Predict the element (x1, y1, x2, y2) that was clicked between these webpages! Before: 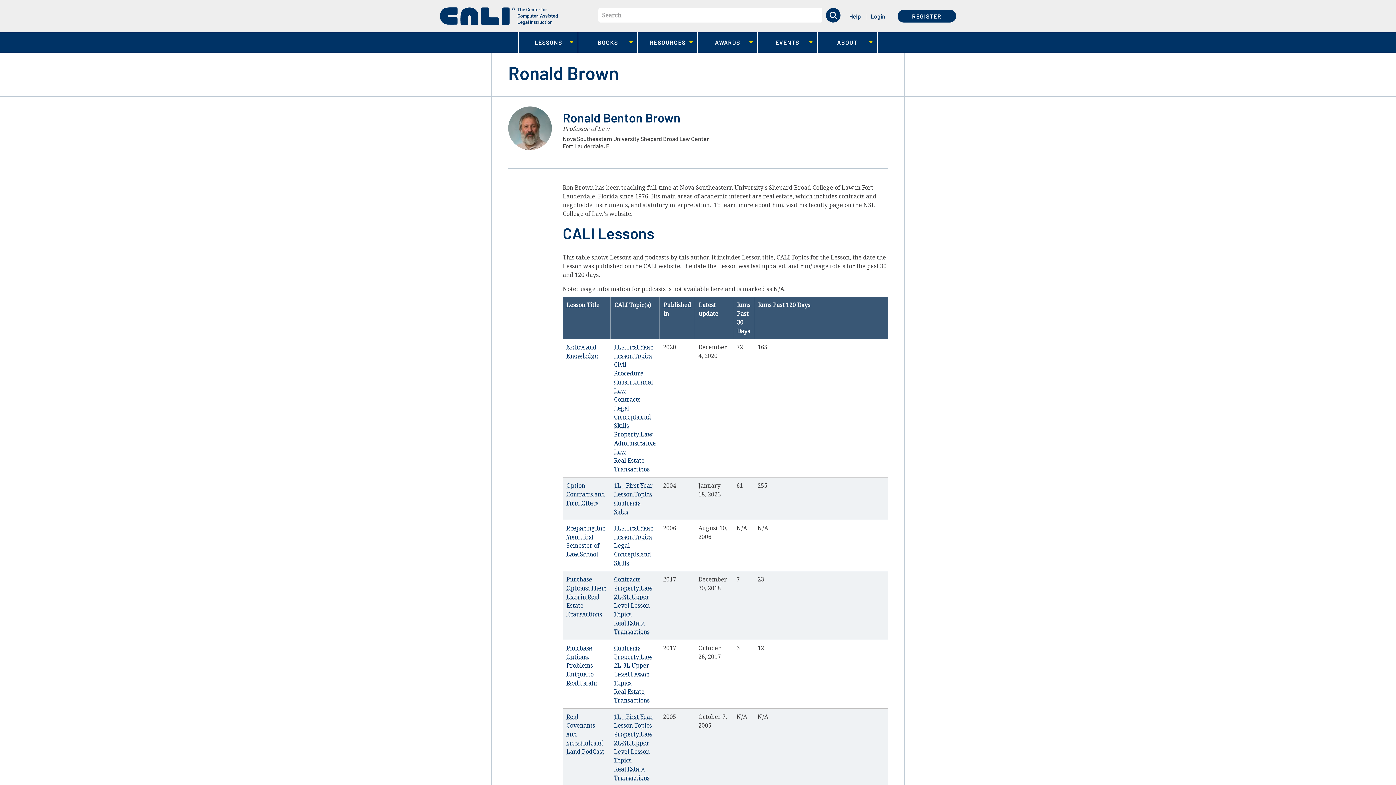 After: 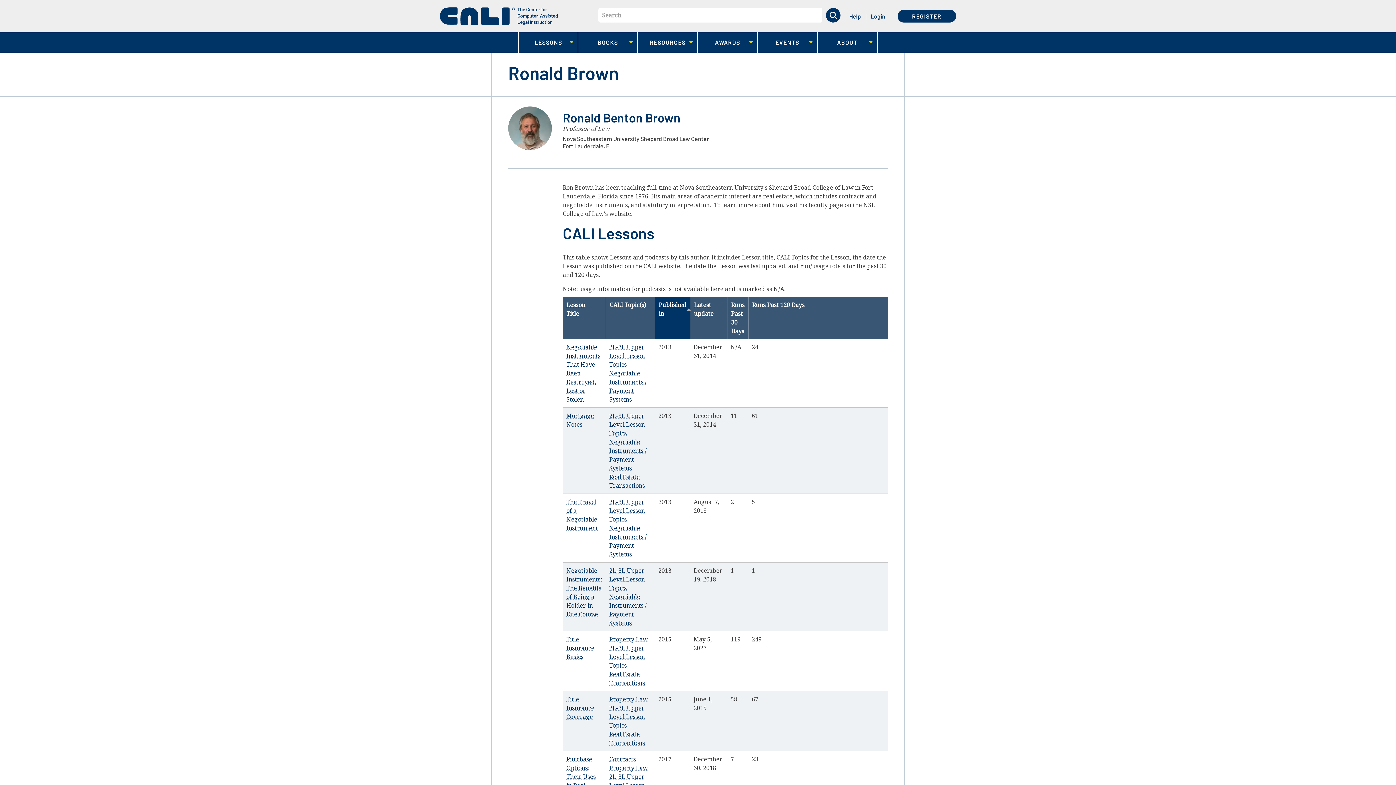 Action: bbox: (663, 300, 691, 318) label: Published in